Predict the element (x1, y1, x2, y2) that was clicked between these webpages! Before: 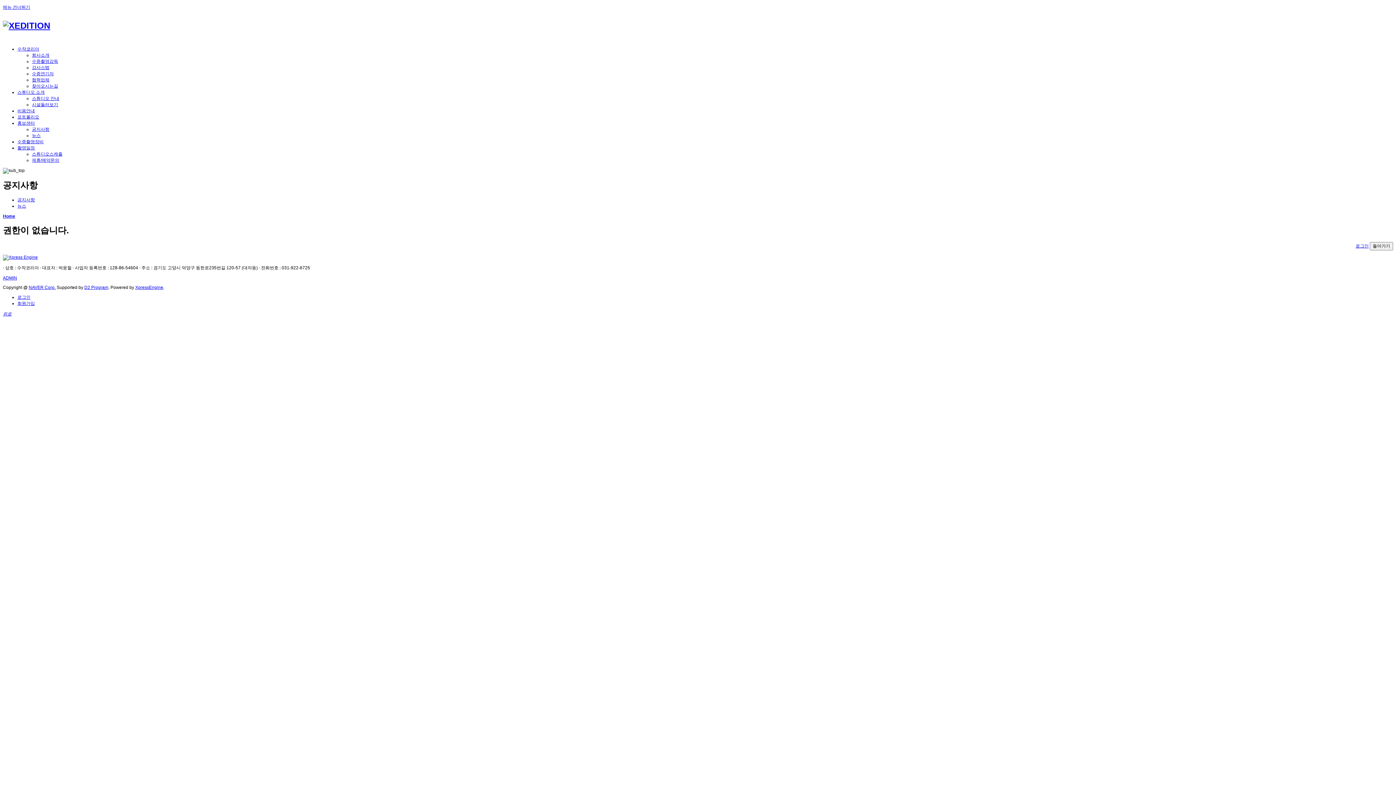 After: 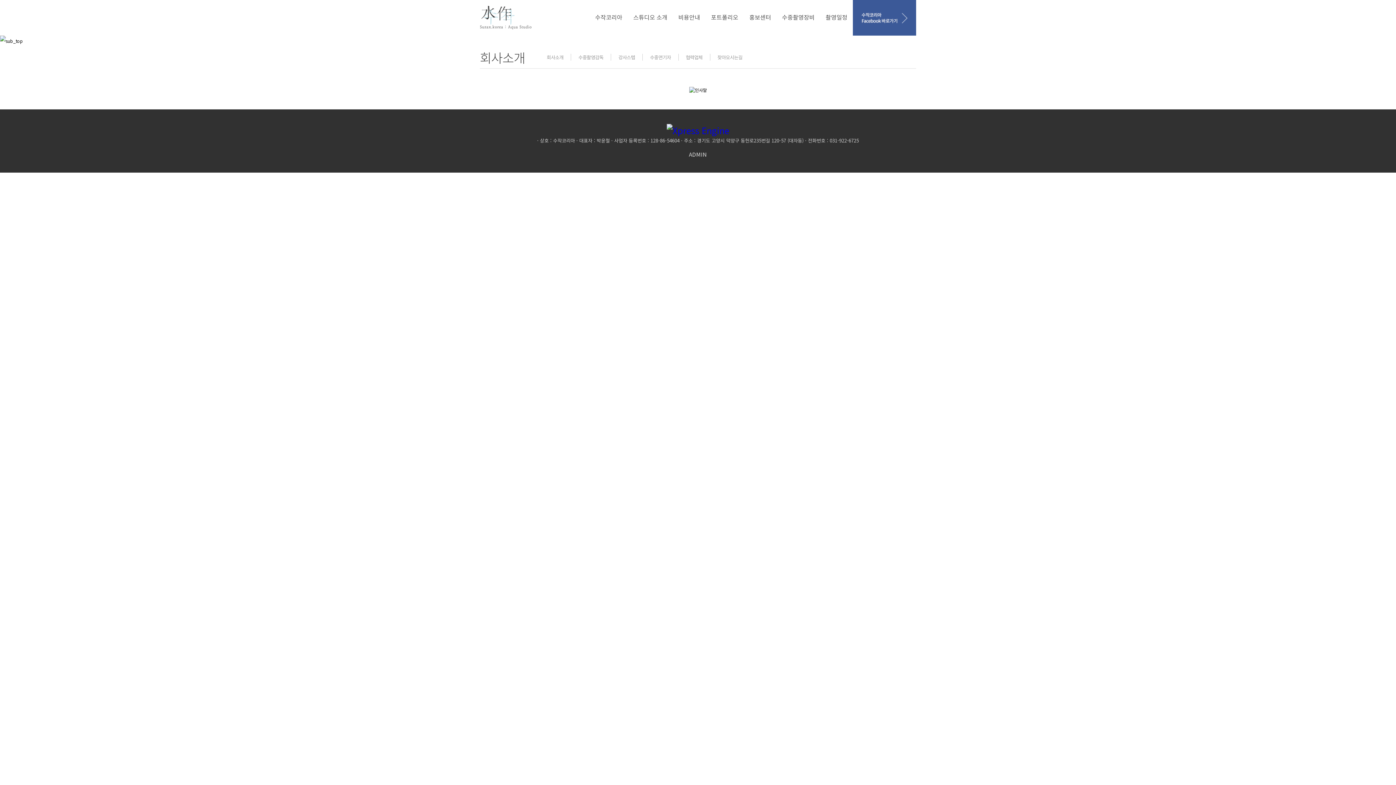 Action: bbox: (32, 52, 49, 57) label: 회사소개